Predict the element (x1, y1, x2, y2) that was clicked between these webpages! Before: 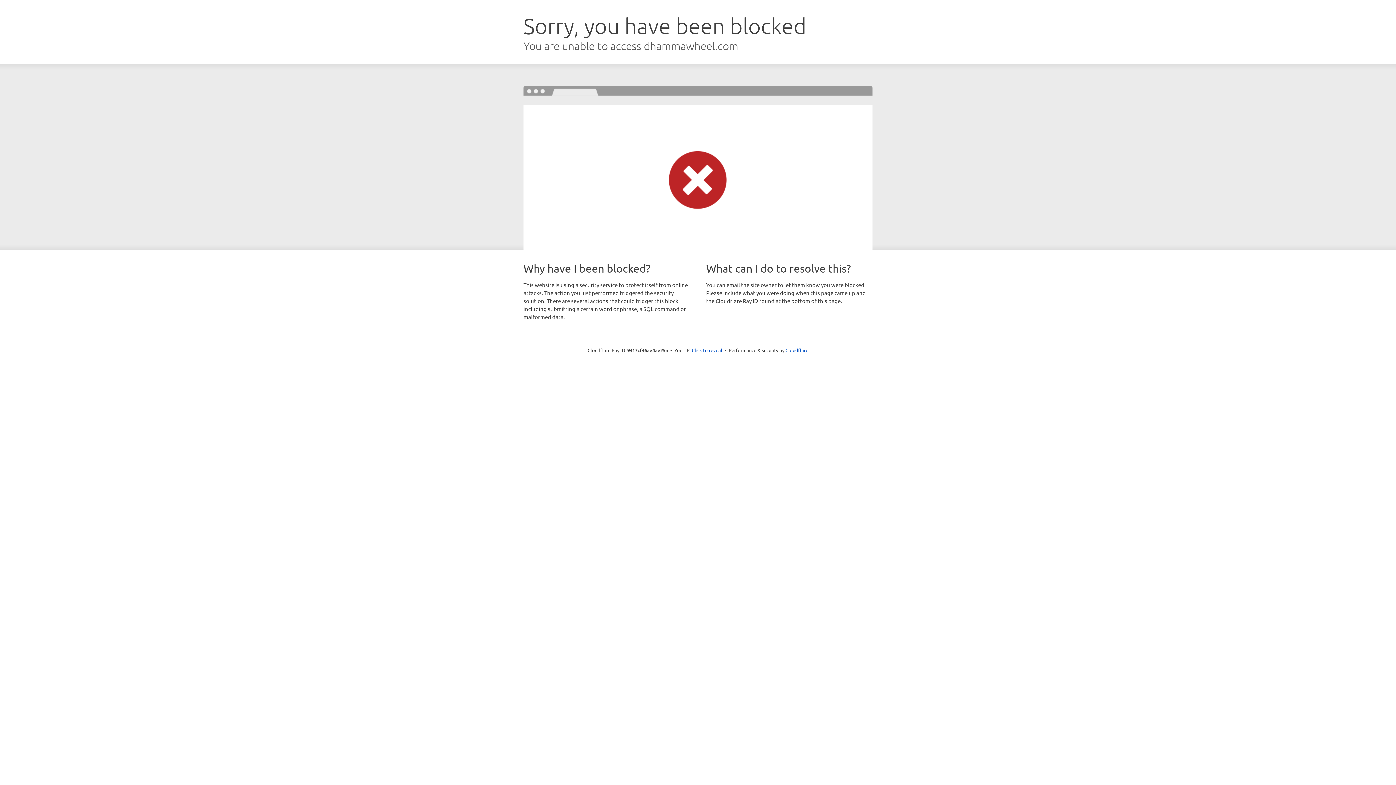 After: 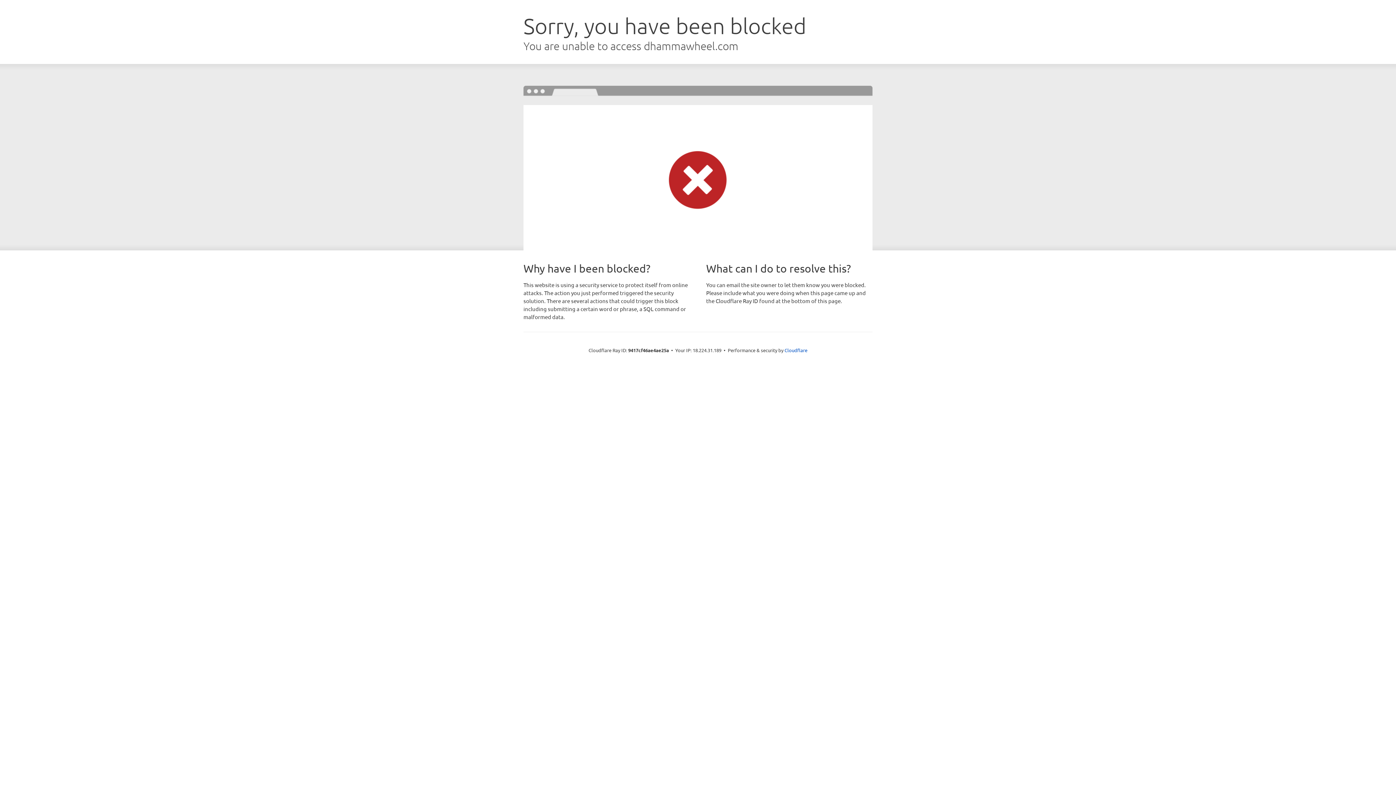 Action: label: Click to reveal bbox: (692, 346, 722, 353)